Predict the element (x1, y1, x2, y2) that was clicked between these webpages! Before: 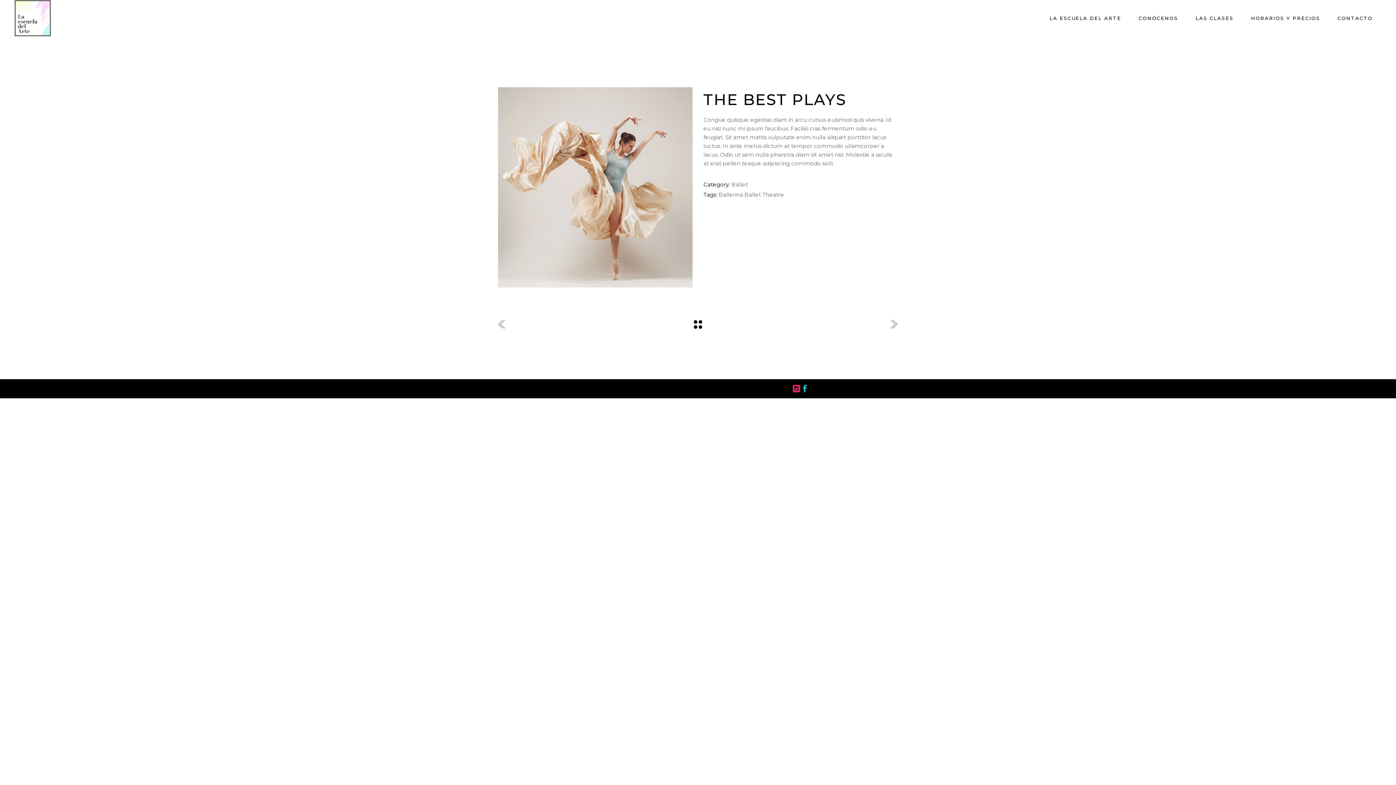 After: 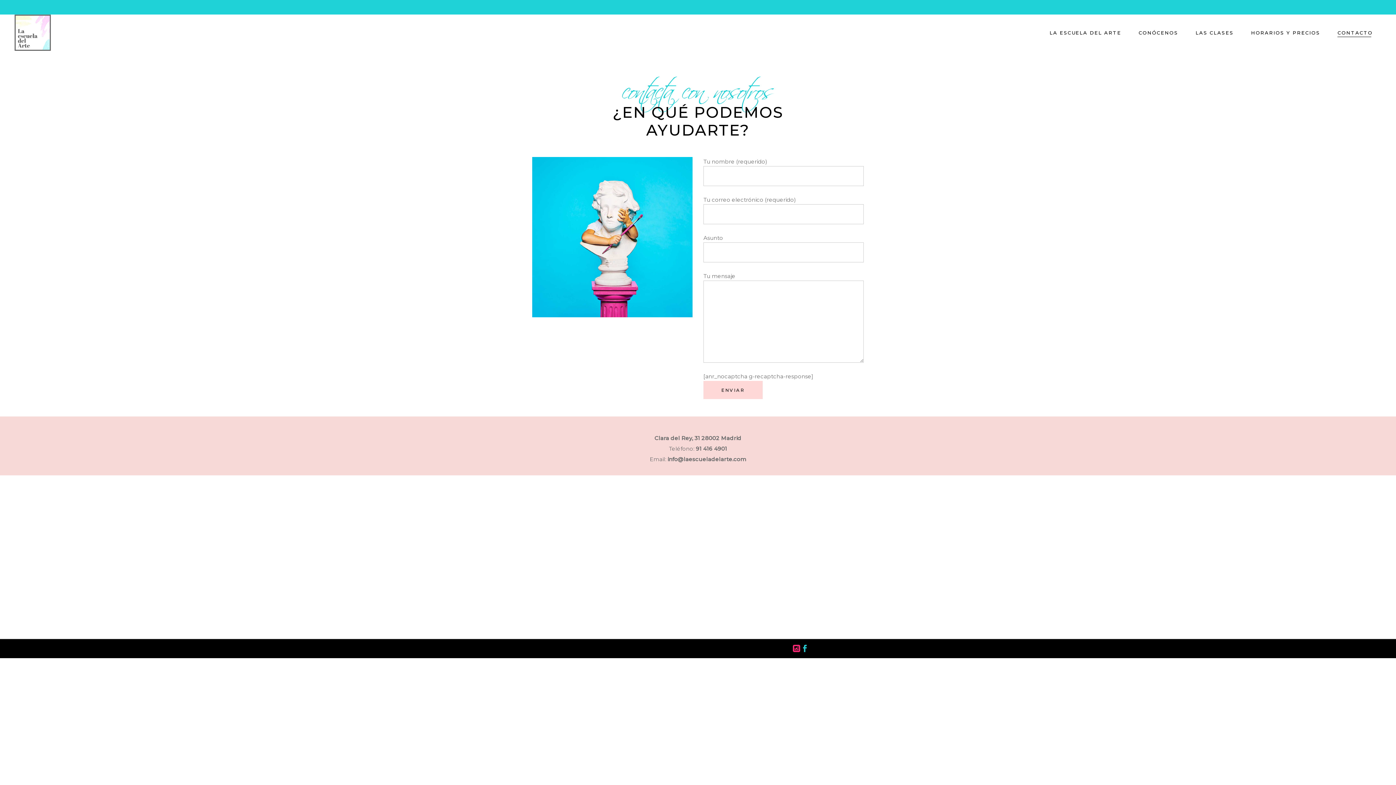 Action: bbox: (1329, 0, 1381, 36) label: CONTACTO